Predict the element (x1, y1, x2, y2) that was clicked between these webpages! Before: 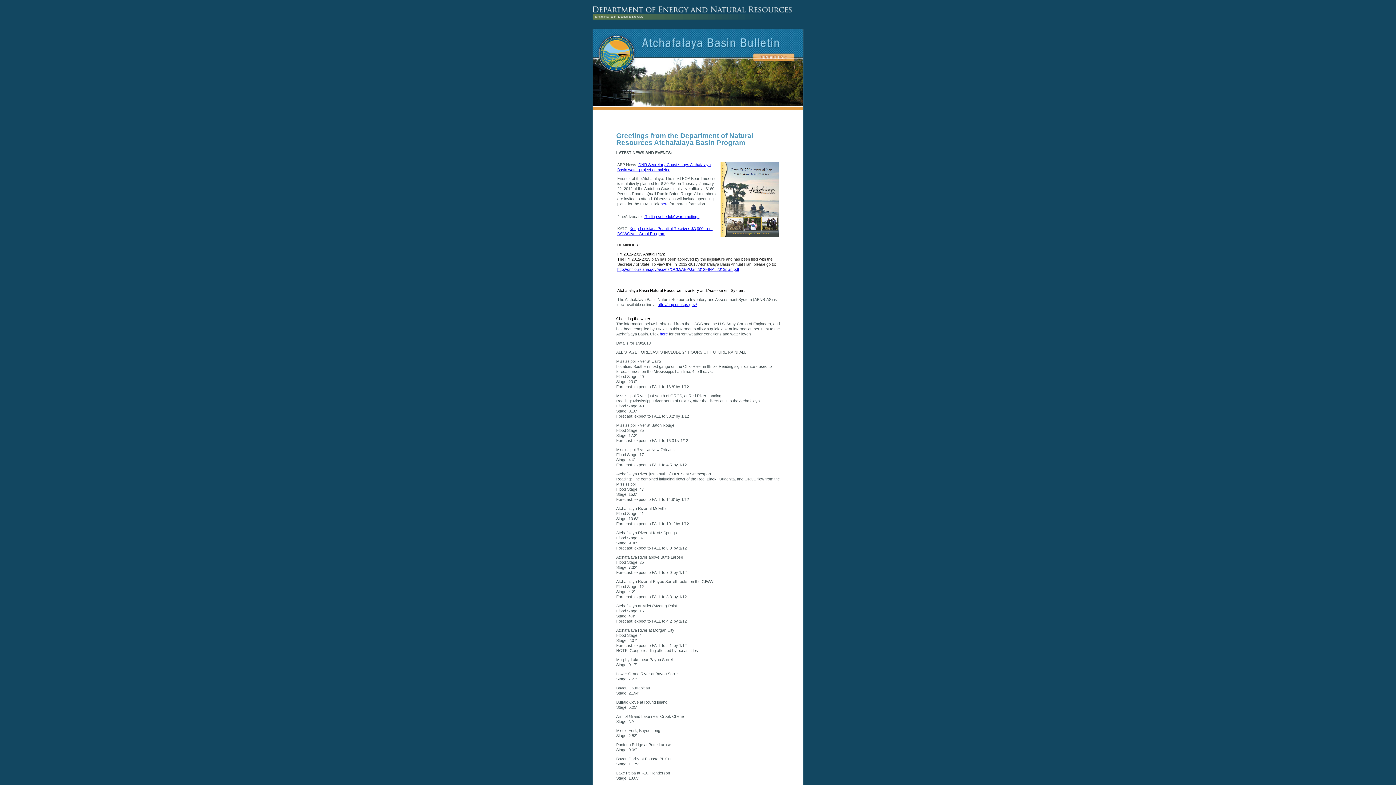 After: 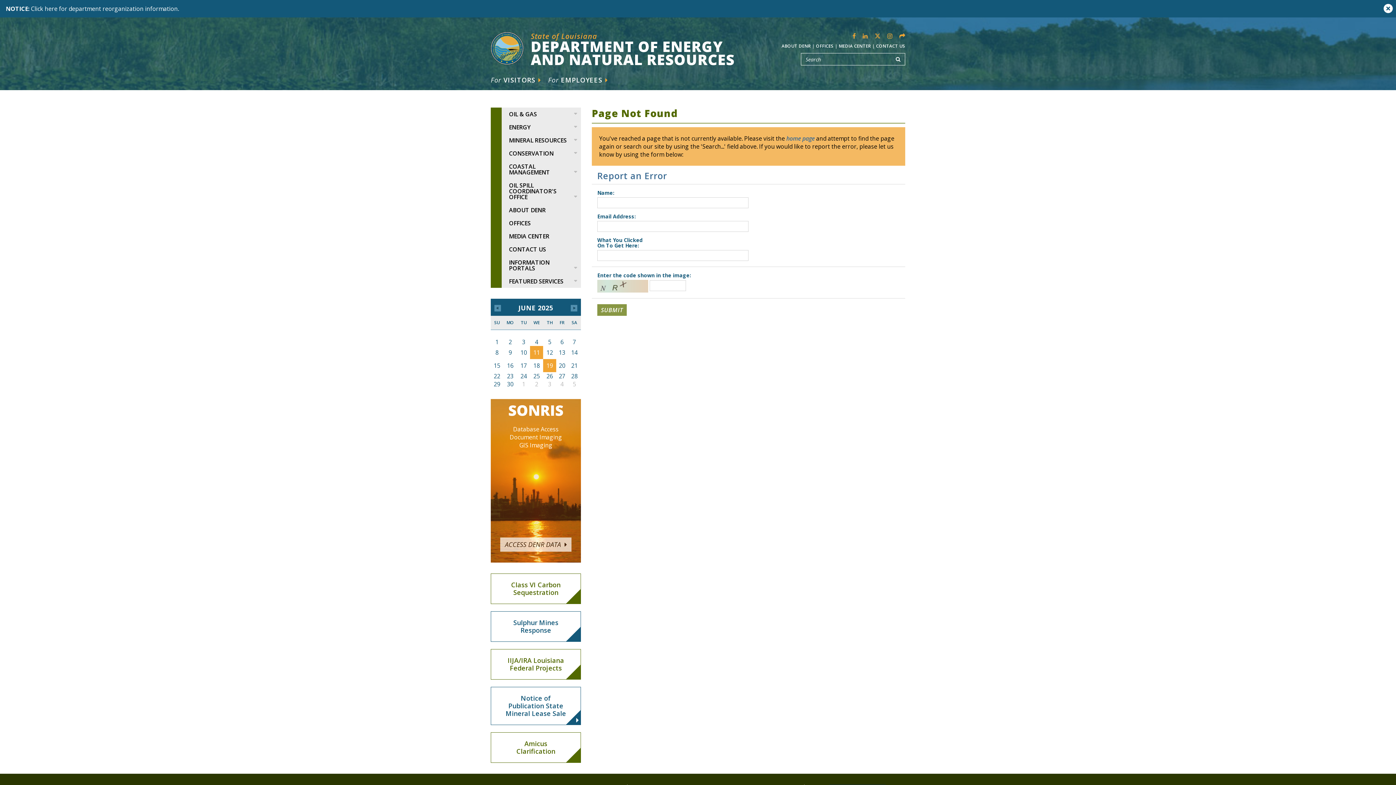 Action: label: here bbox: (660, 332, 668, 336)